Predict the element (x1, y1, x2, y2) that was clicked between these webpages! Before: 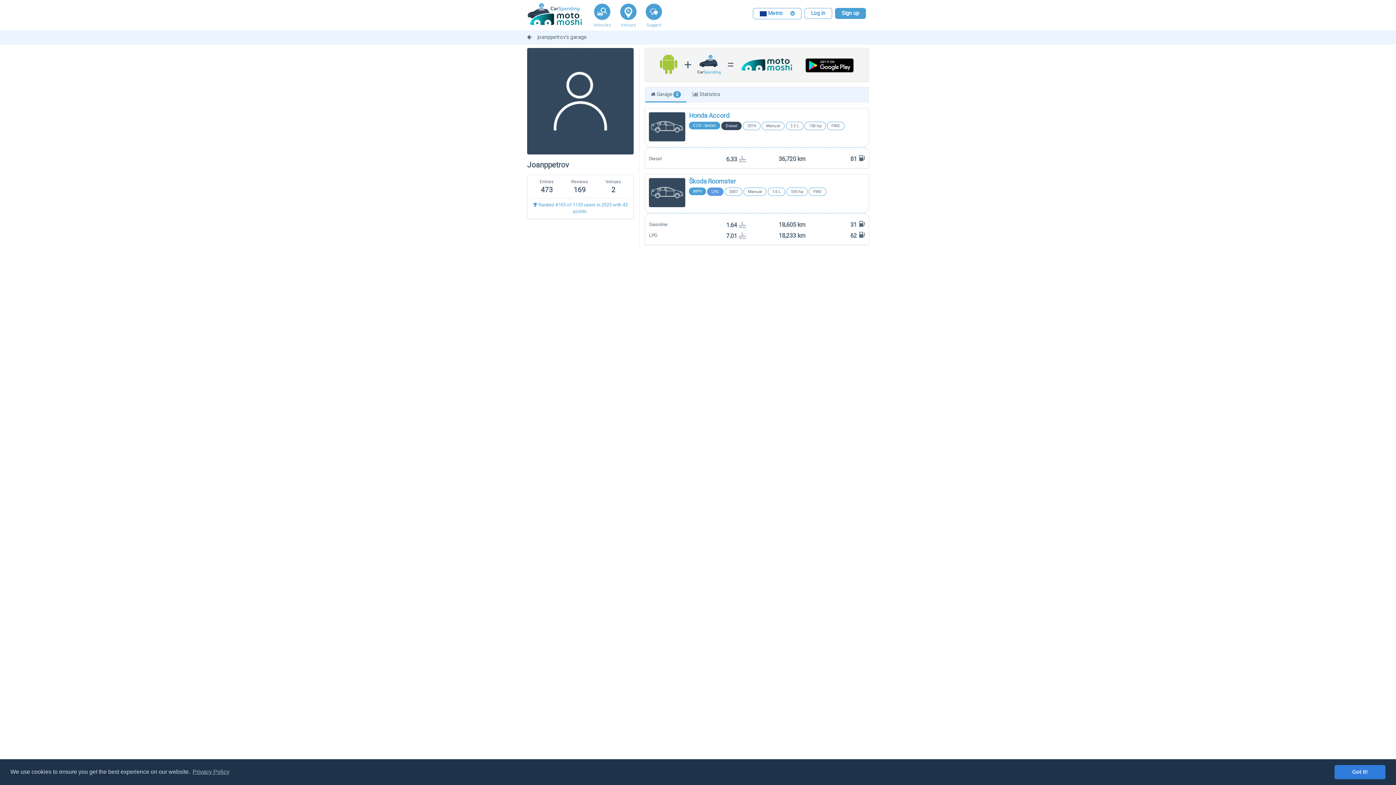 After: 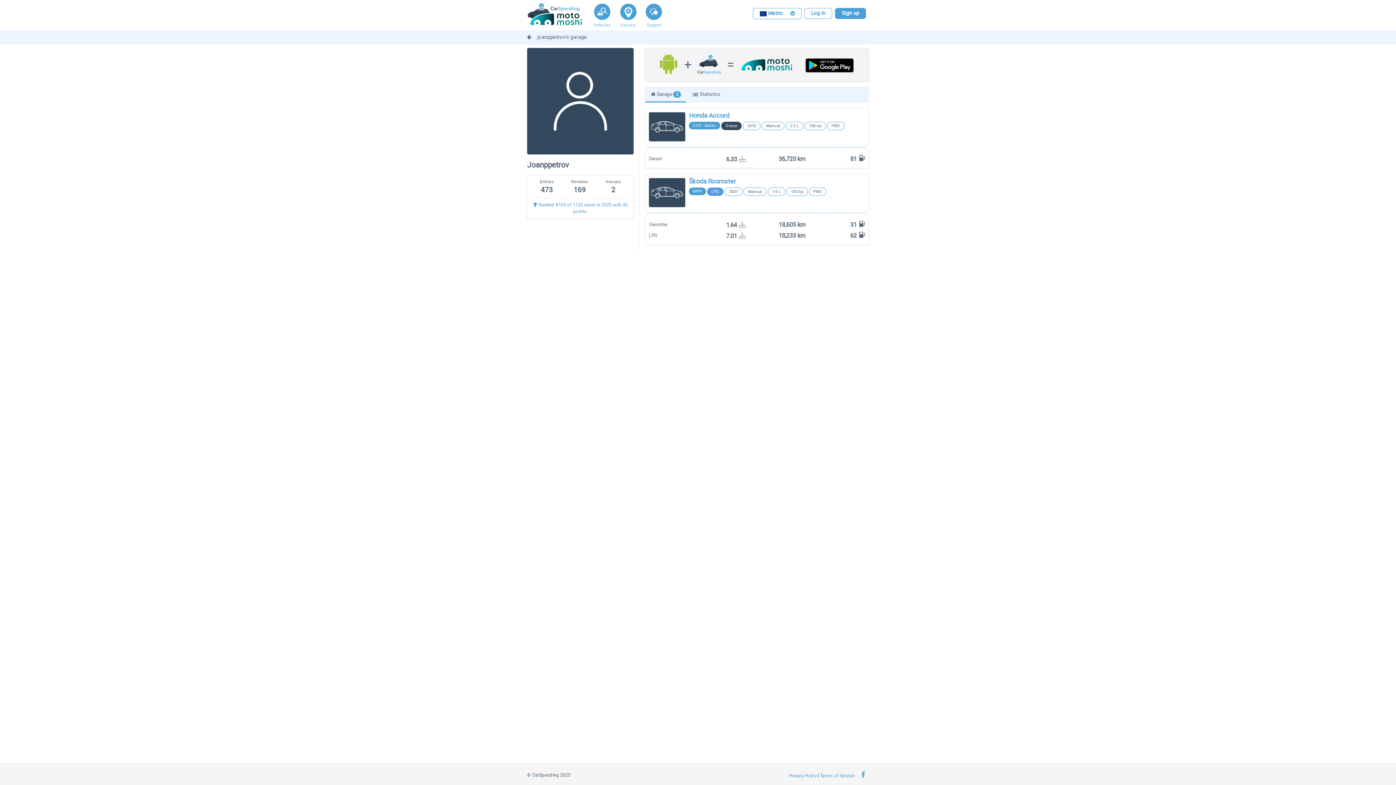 Action: bbox: (1334, 765, 1385, 779) label: dismiss cookie message